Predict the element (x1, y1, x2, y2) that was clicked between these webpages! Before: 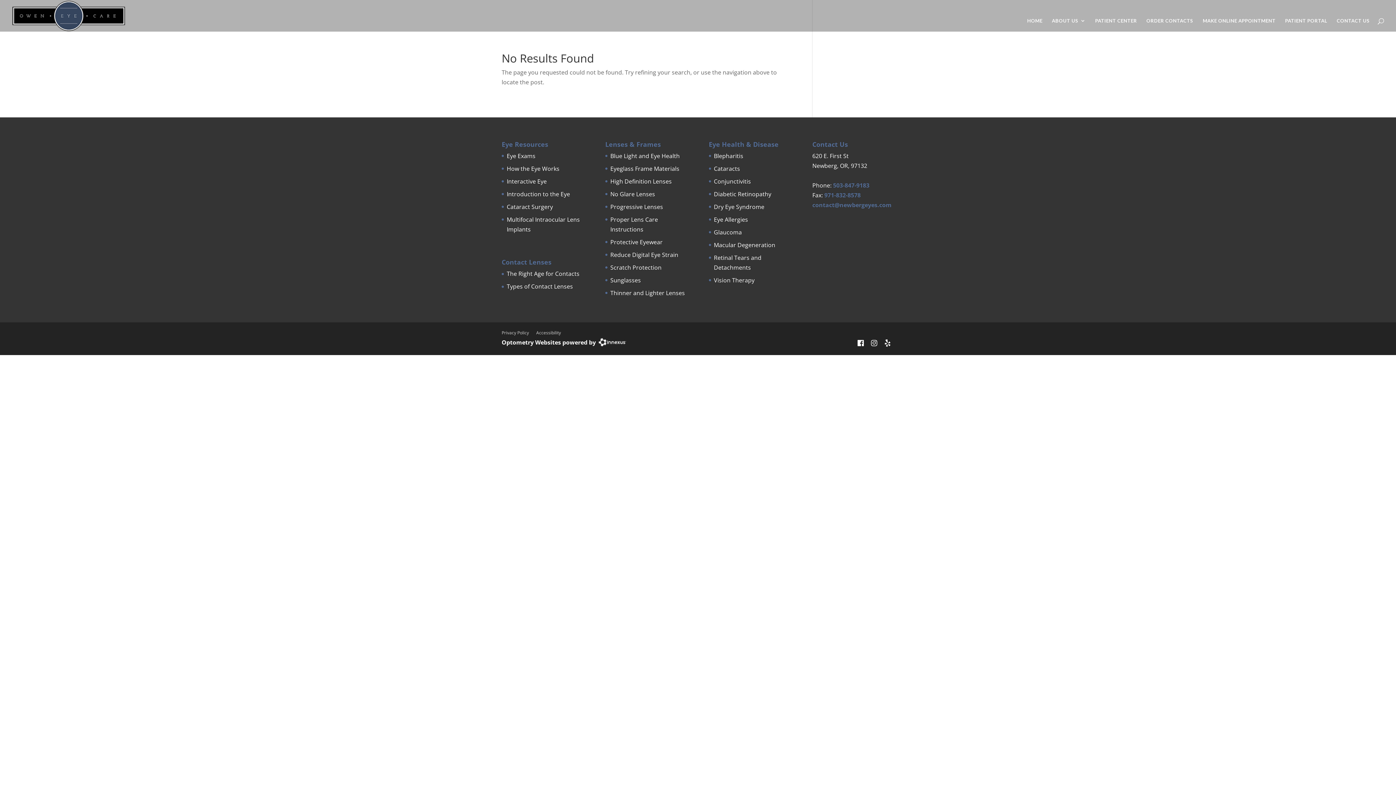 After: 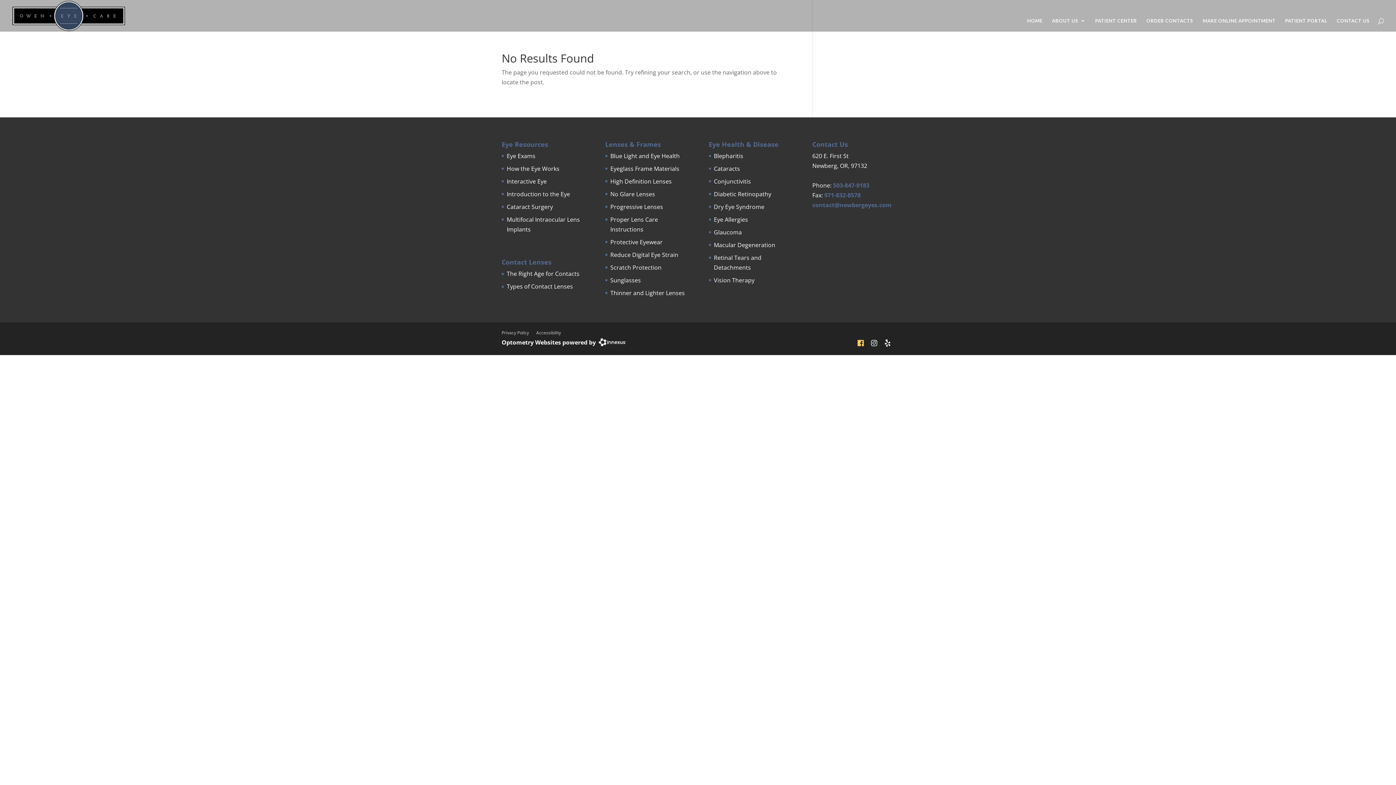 Action: bbox: (854, 337, 867, 348)